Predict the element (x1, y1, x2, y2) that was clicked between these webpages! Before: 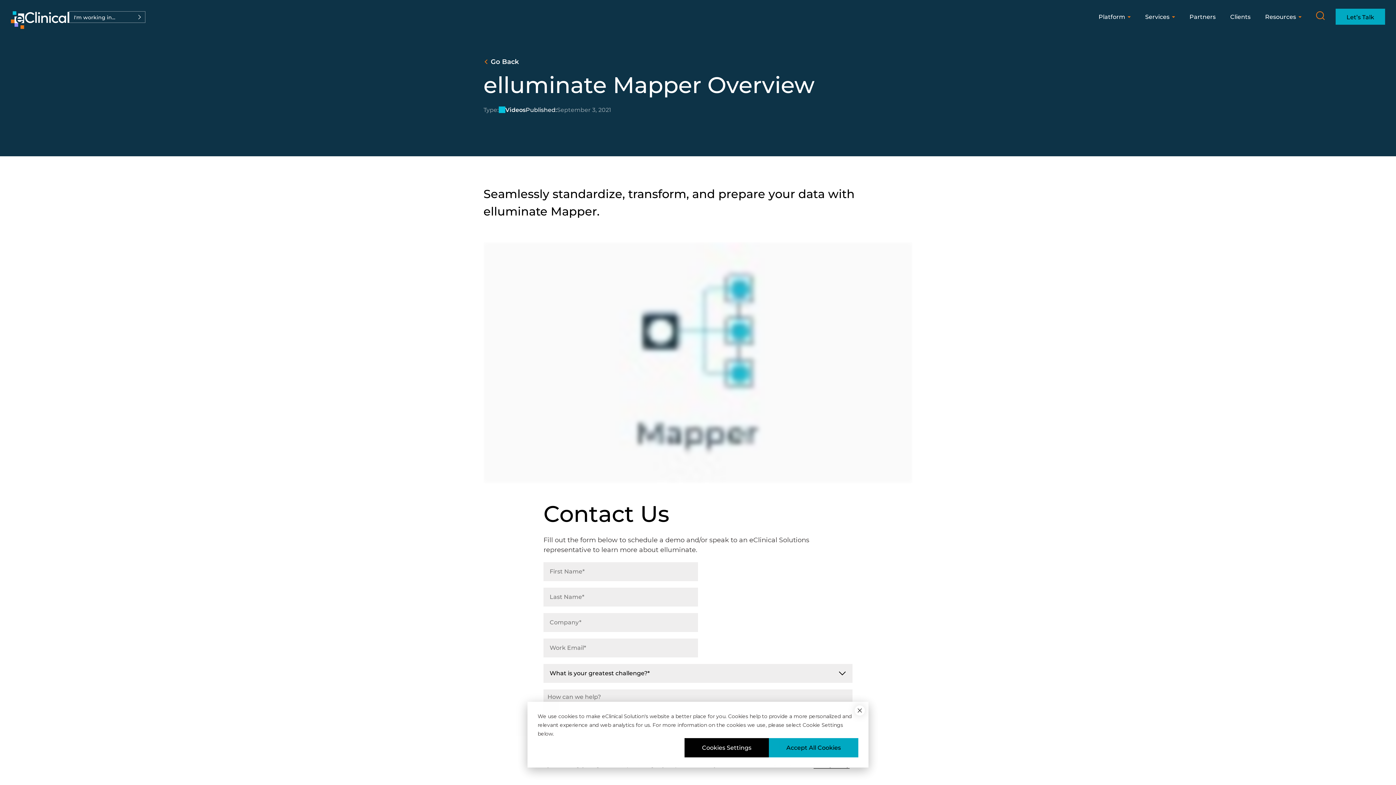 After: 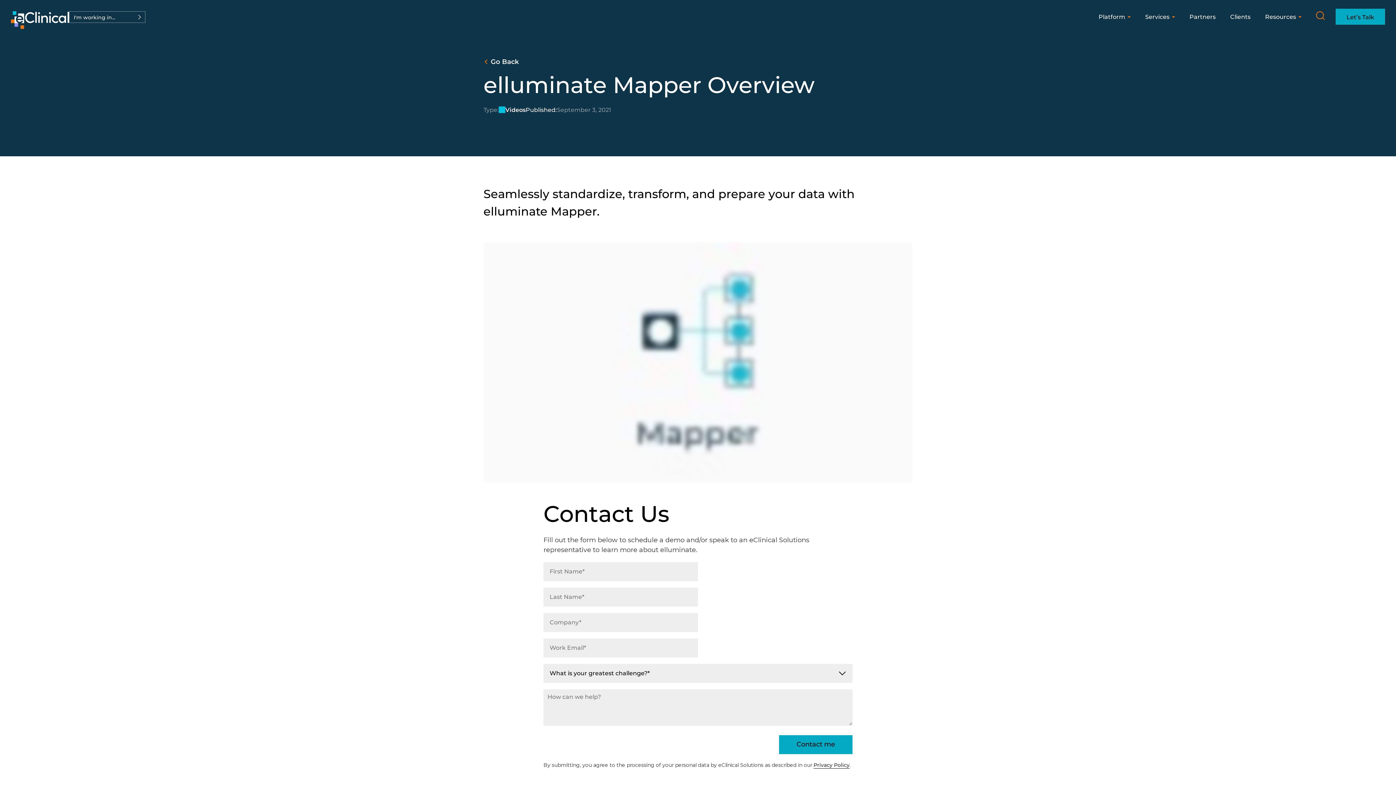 Action: bbox: (769, 738, 858, 757) label: Accept All Cookies